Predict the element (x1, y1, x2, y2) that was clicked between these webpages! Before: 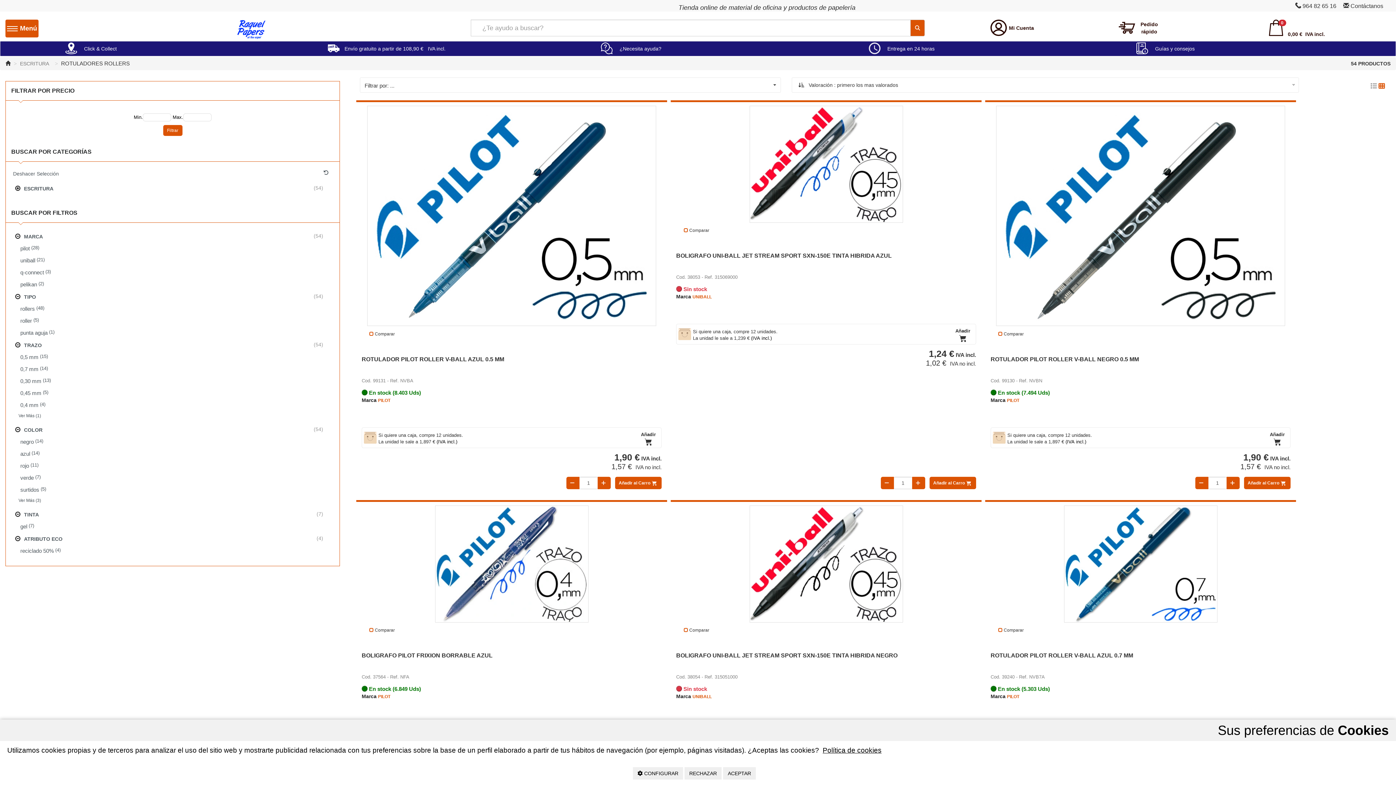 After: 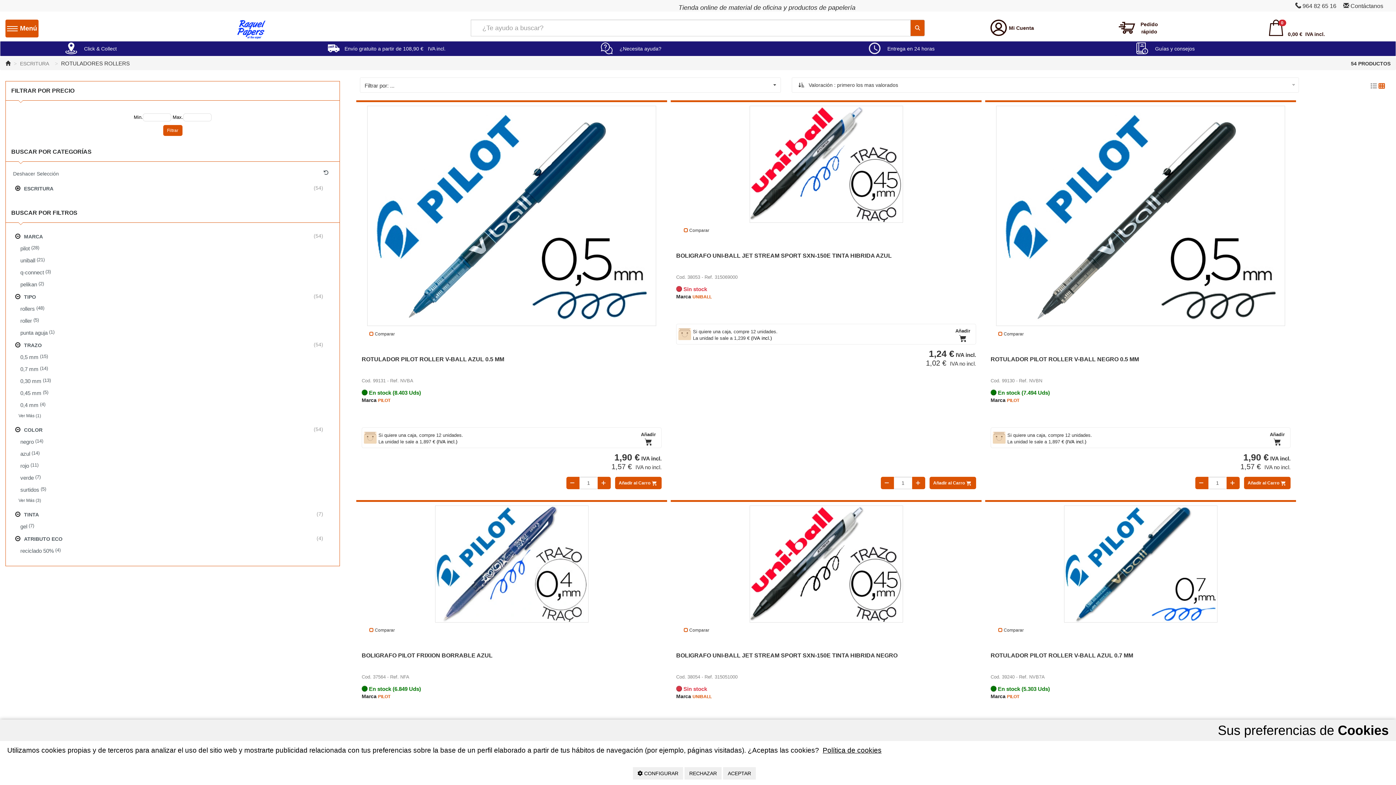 Action: bbox: (1133, 41, 1198, 56) label: Guías y consejos